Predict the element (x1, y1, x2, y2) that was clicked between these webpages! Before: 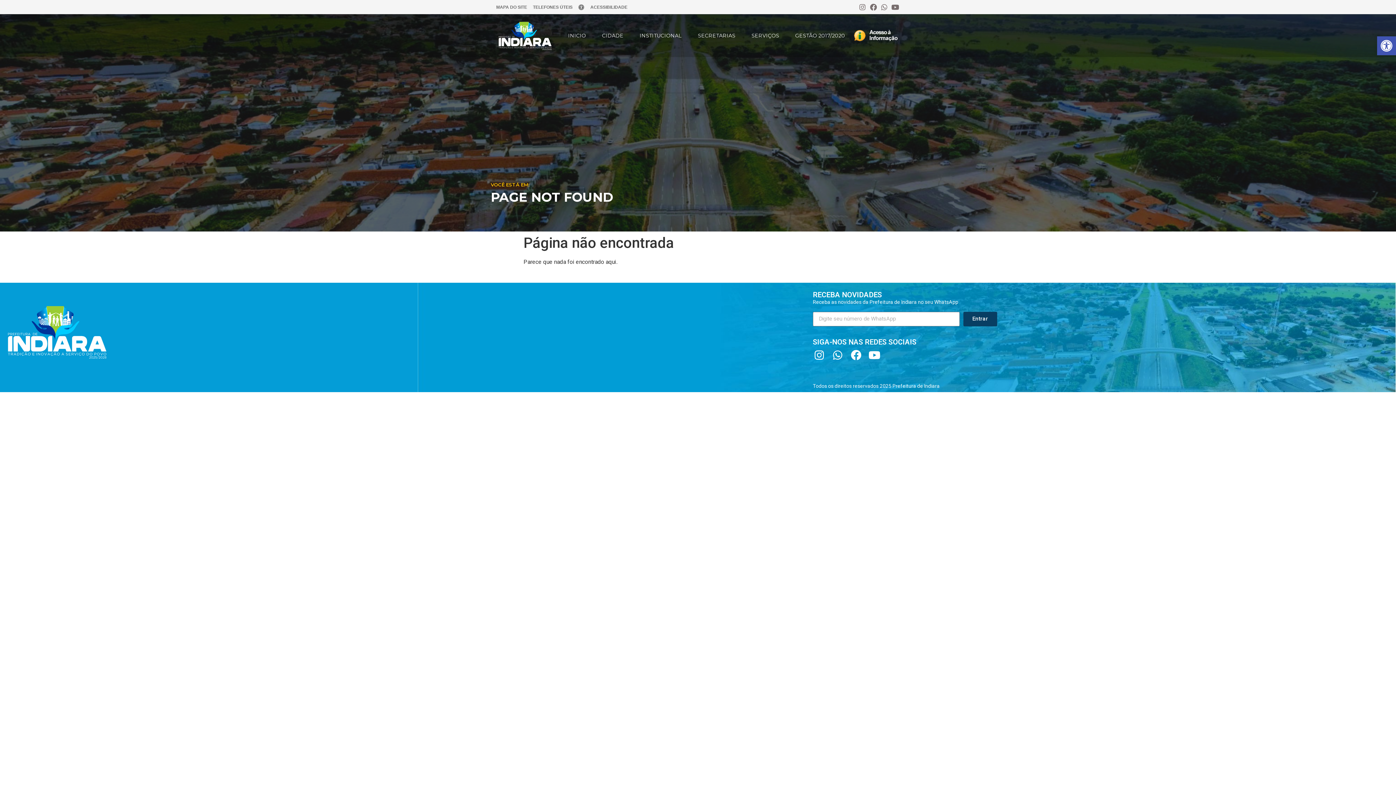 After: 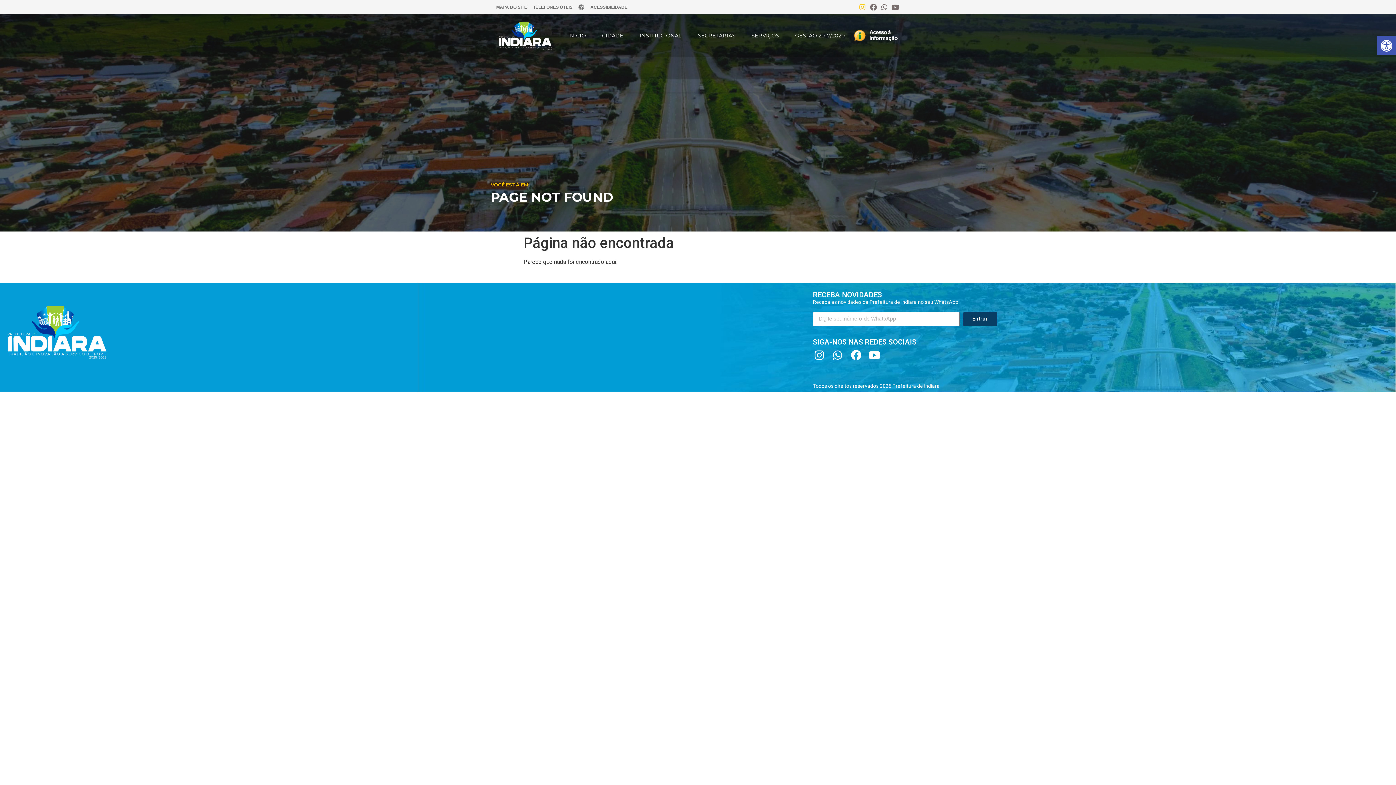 Action: bbox: (859, 3, 866, 10) label: Instagram